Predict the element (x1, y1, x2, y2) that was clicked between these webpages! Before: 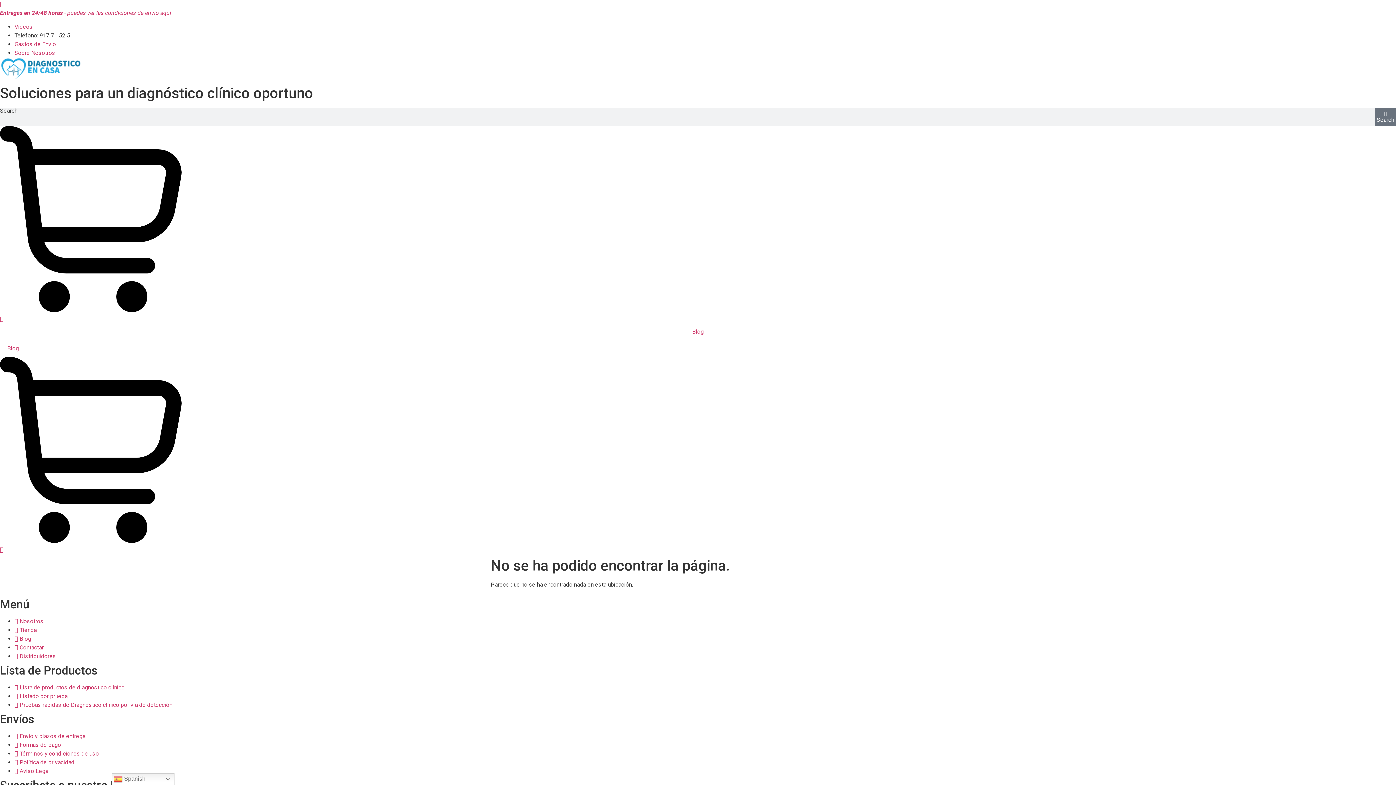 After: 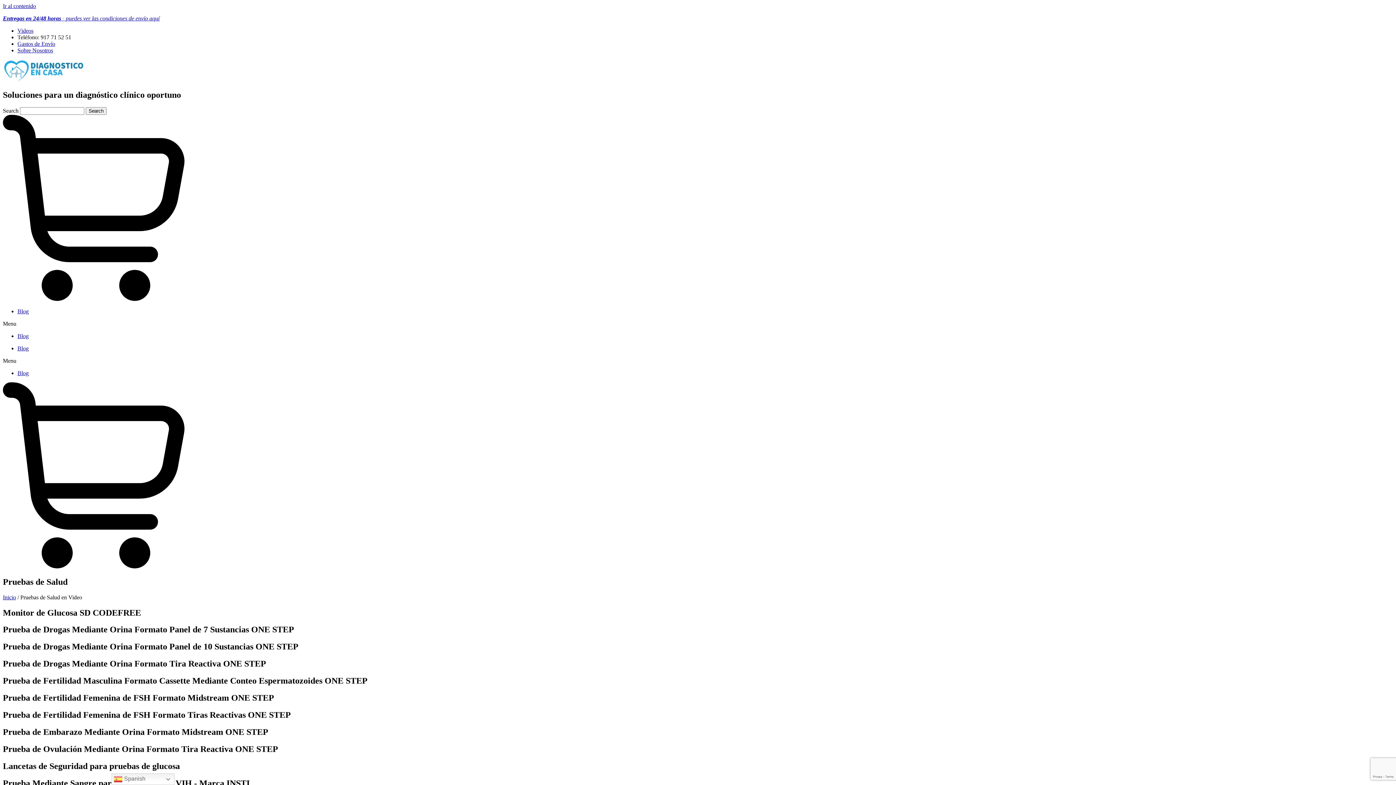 Action: bbox: (14, 23, 32, 30) label: Videos